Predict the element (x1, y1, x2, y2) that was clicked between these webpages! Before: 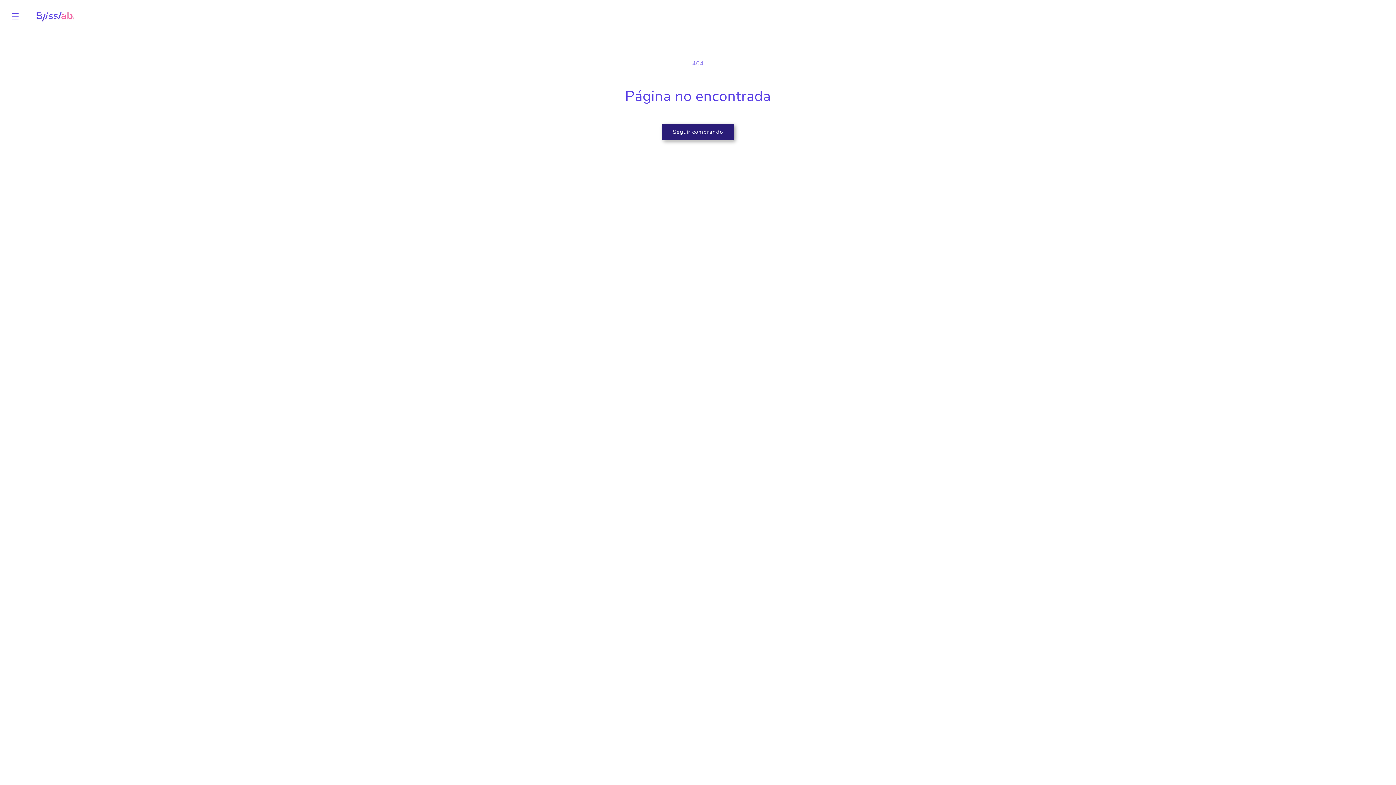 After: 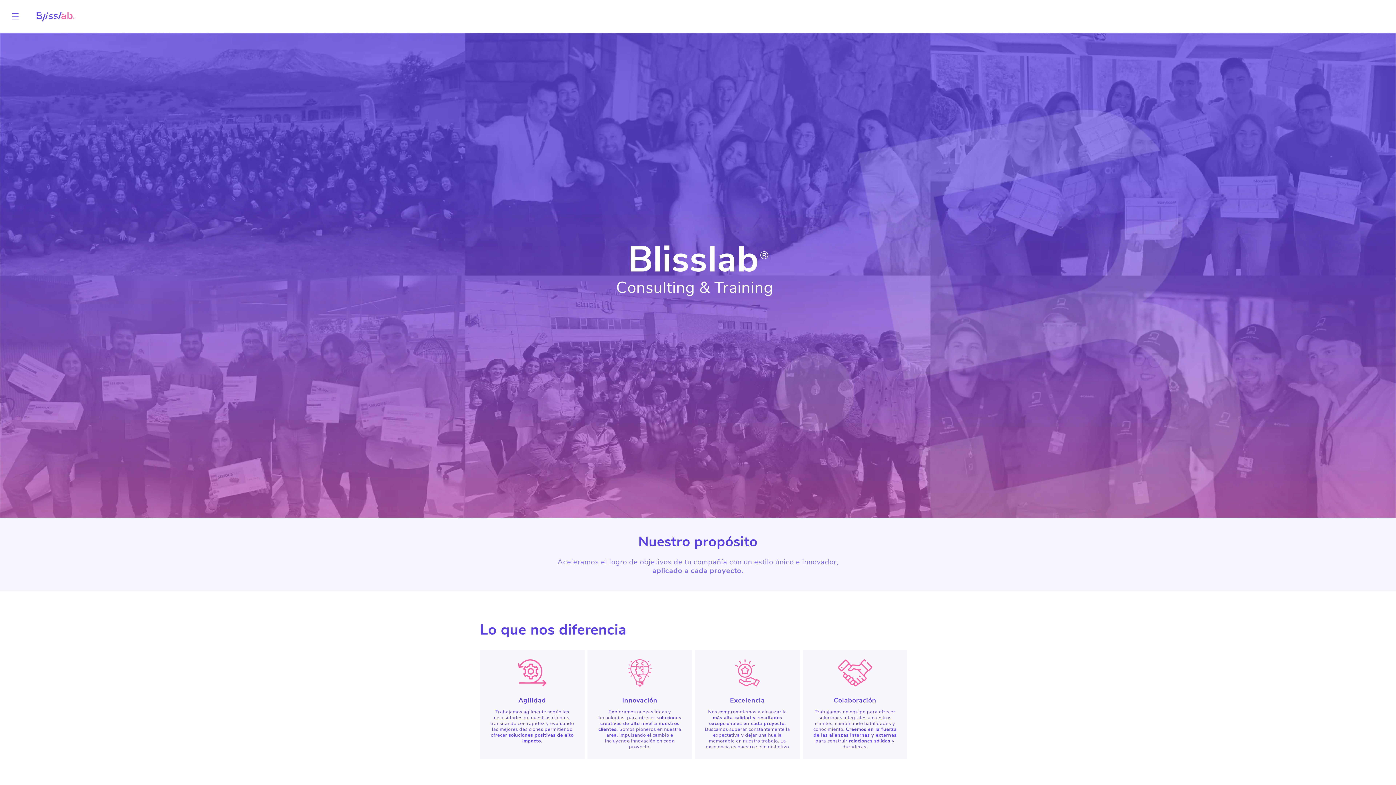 Action: bbox: (24, 0, 84, 32)